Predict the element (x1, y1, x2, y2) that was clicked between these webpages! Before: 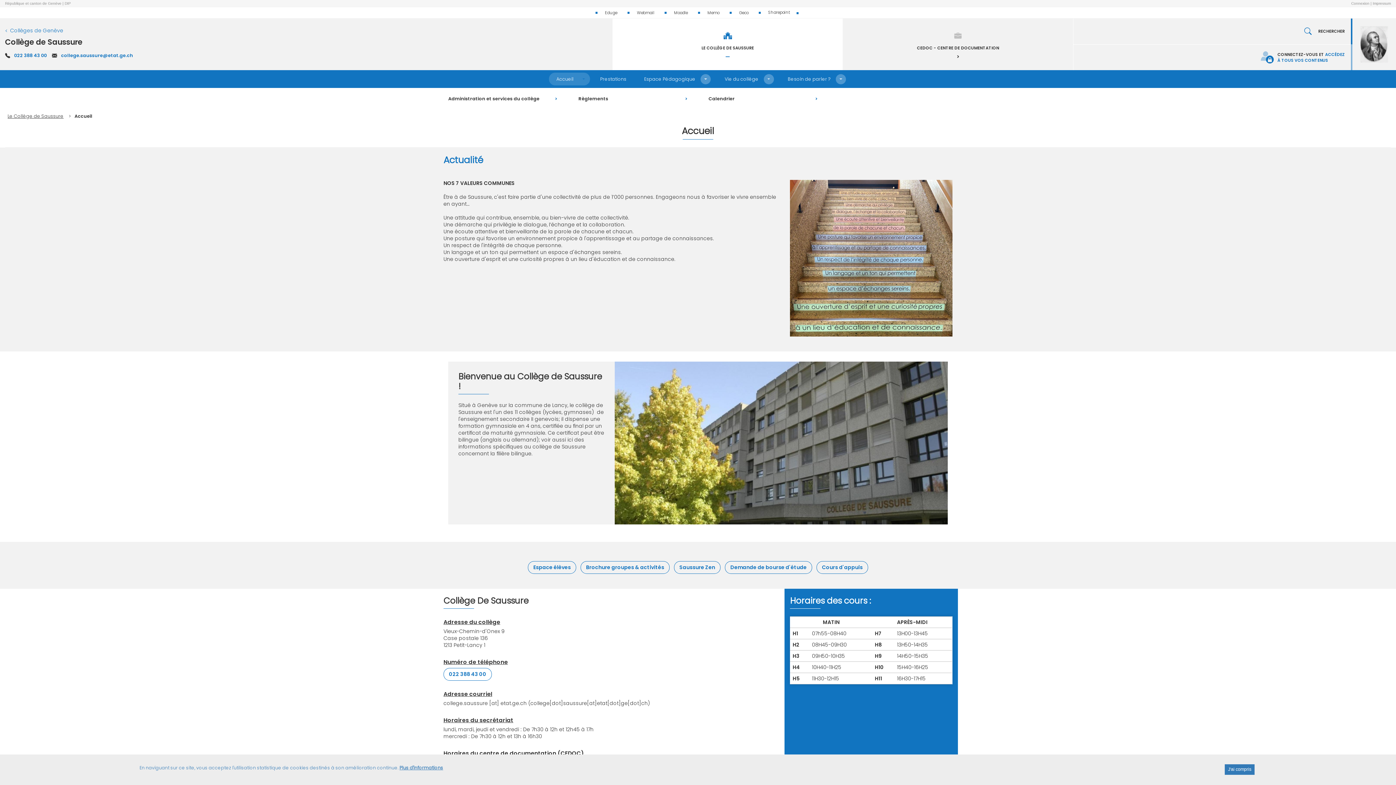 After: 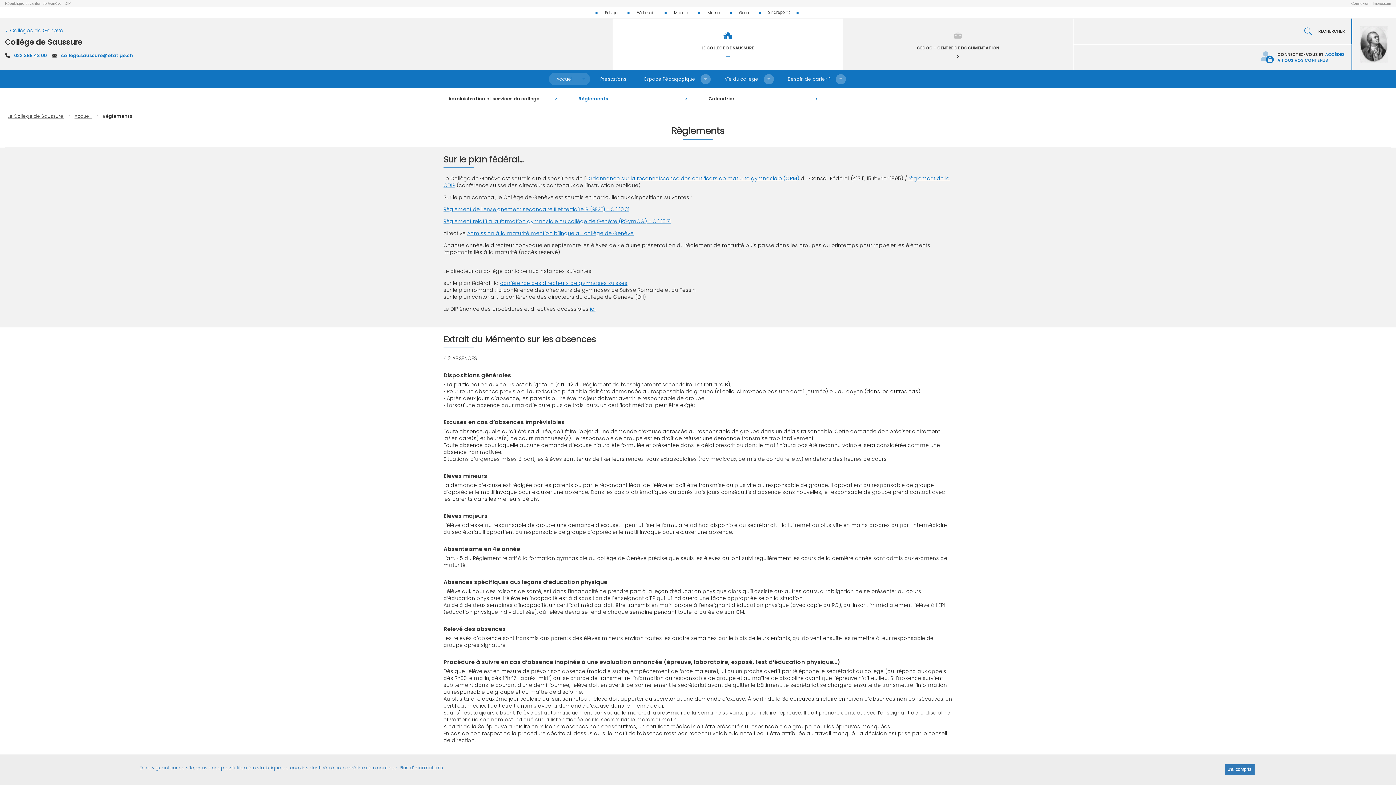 Action: bbox: (573, 90, 692, 107) label: Règlements